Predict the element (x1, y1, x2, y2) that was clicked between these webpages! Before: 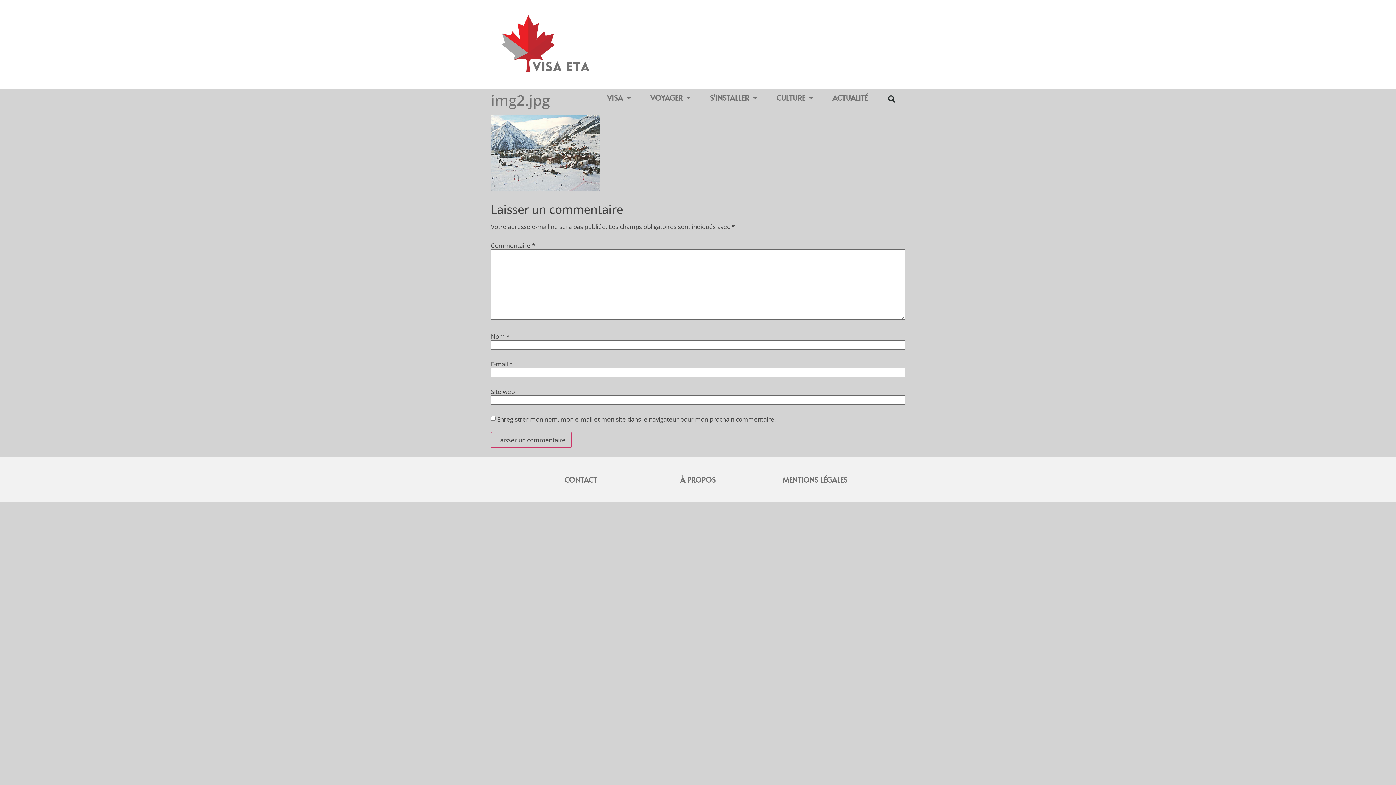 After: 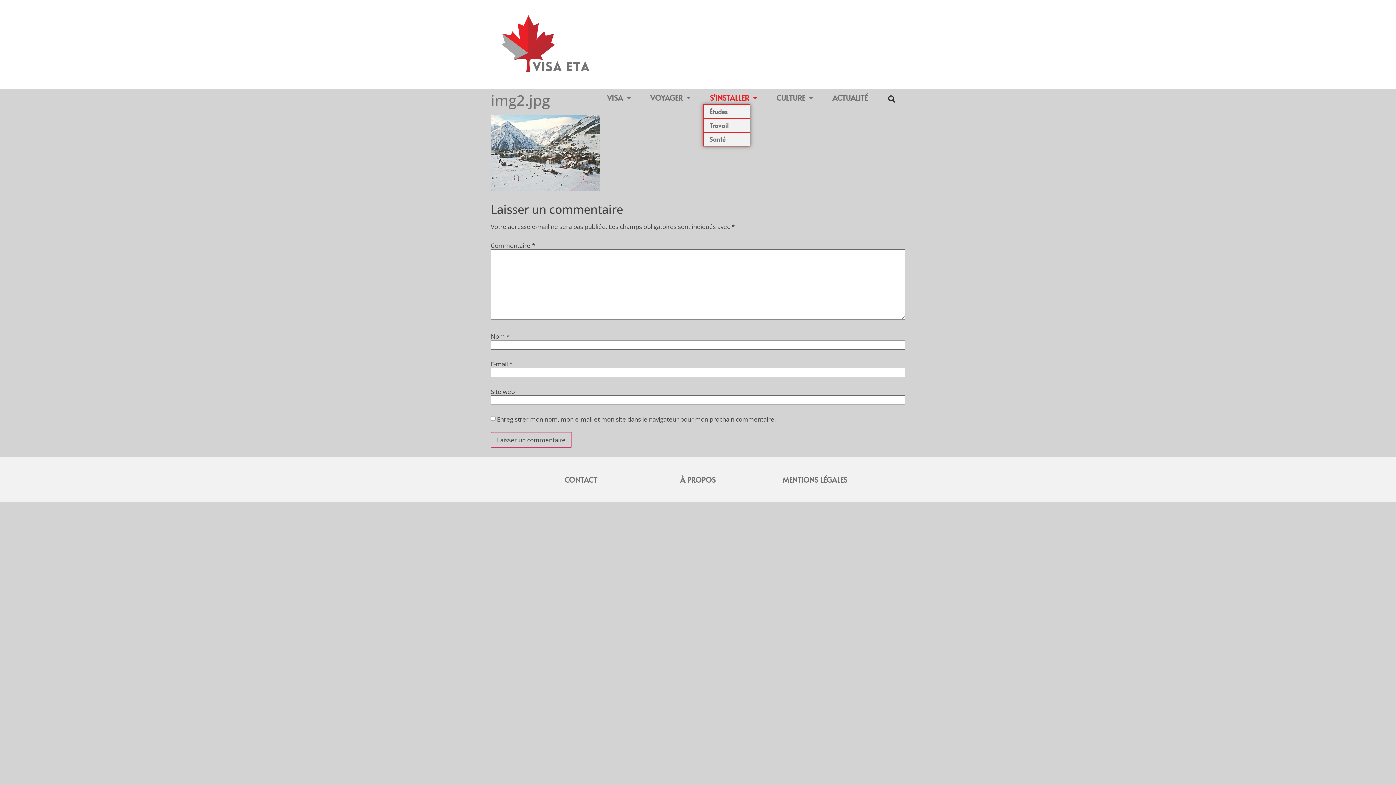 Action: label: S’INSTALLER bbox: (703, 91, 764, 104)